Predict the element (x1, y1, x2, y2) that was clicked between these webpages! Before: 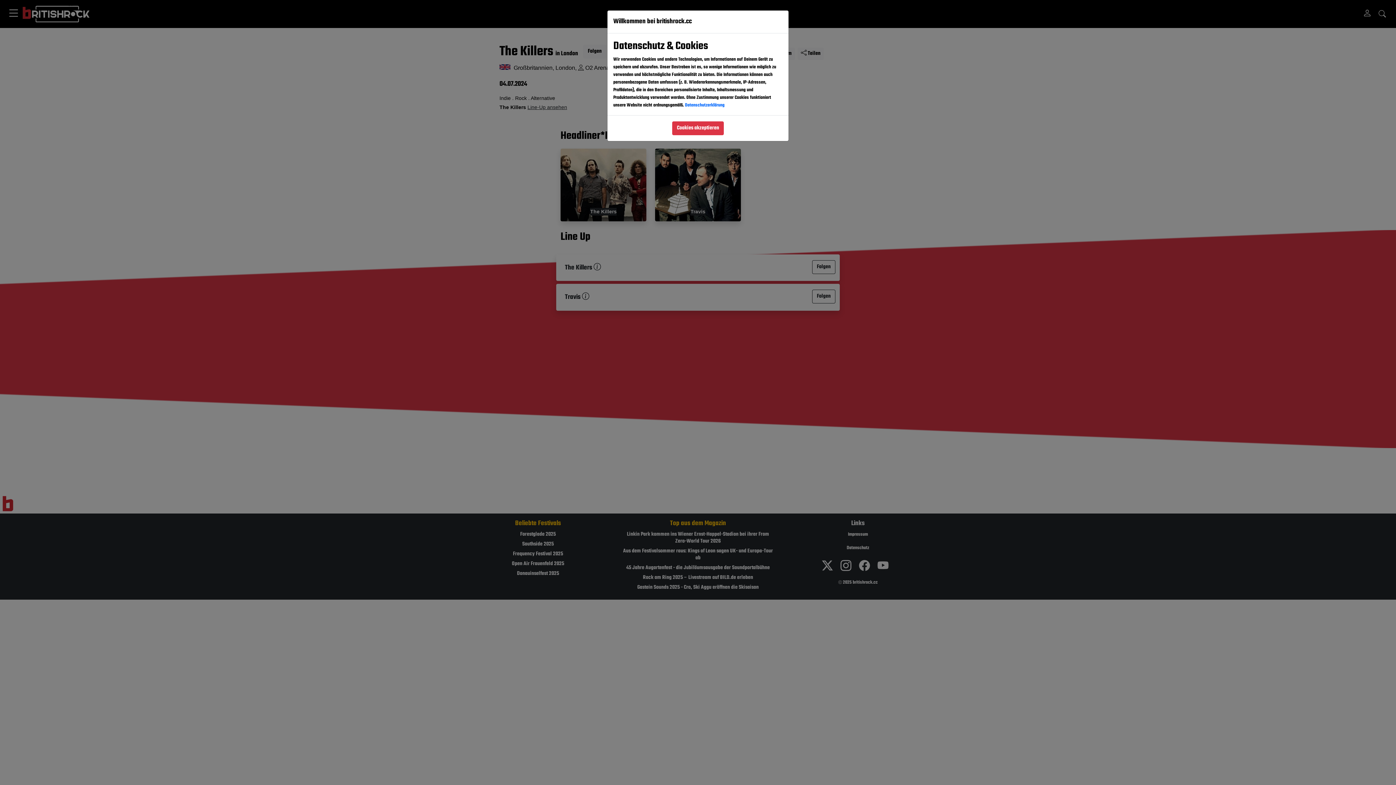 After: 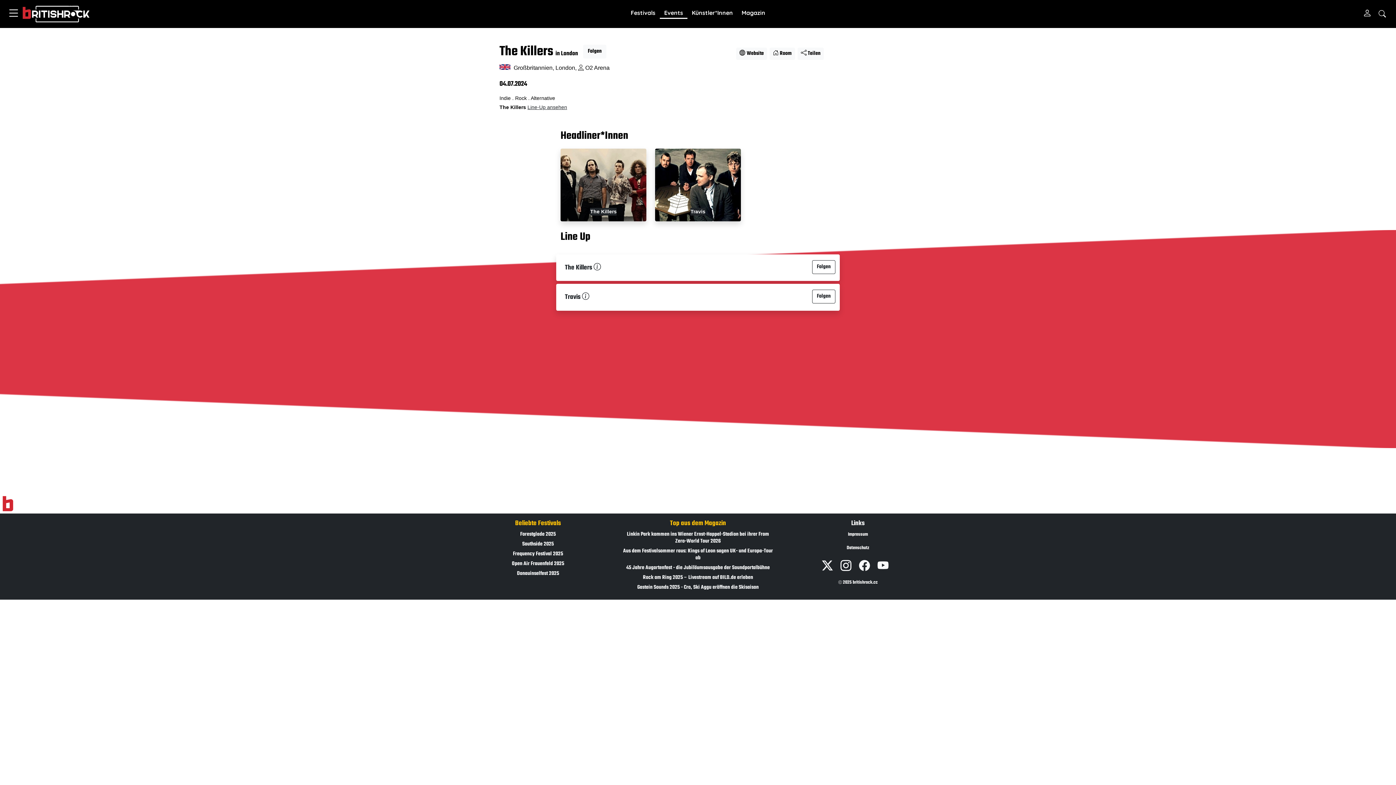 Action: label: Cookies akzeptieren bbox: (672, 121, 724, 135)